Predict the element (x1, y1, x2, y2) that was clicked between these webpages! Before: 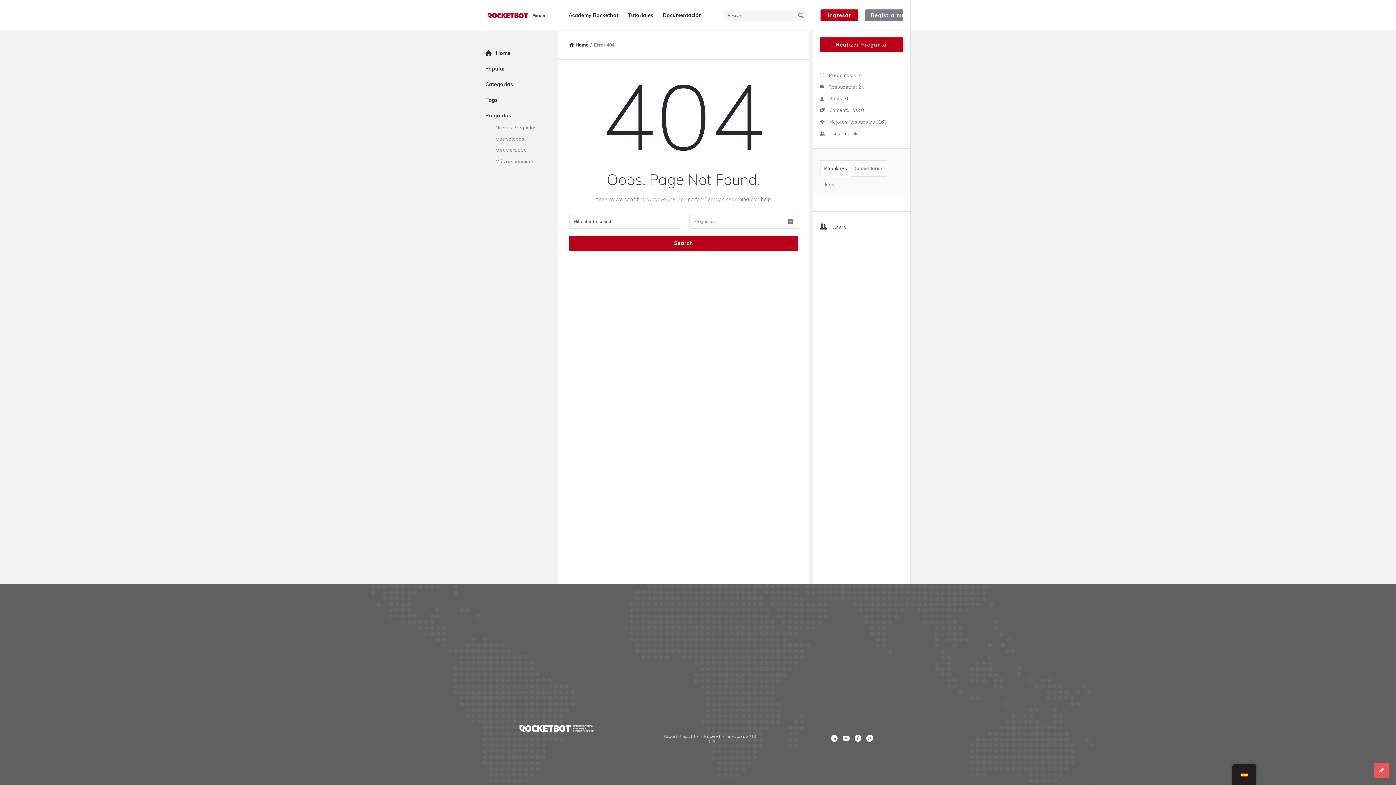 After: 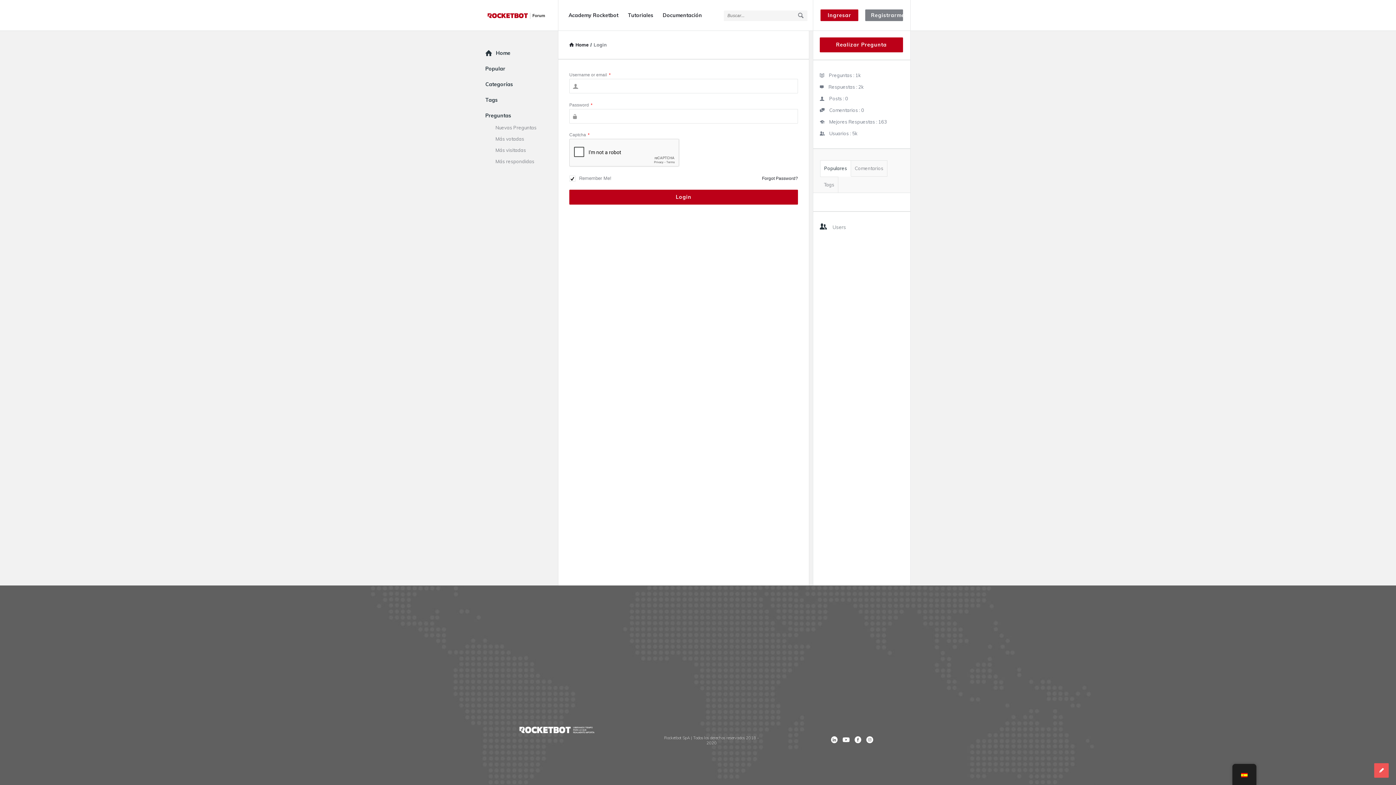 Action: label: Ingresar bbox: (820, 9, 858, 21)